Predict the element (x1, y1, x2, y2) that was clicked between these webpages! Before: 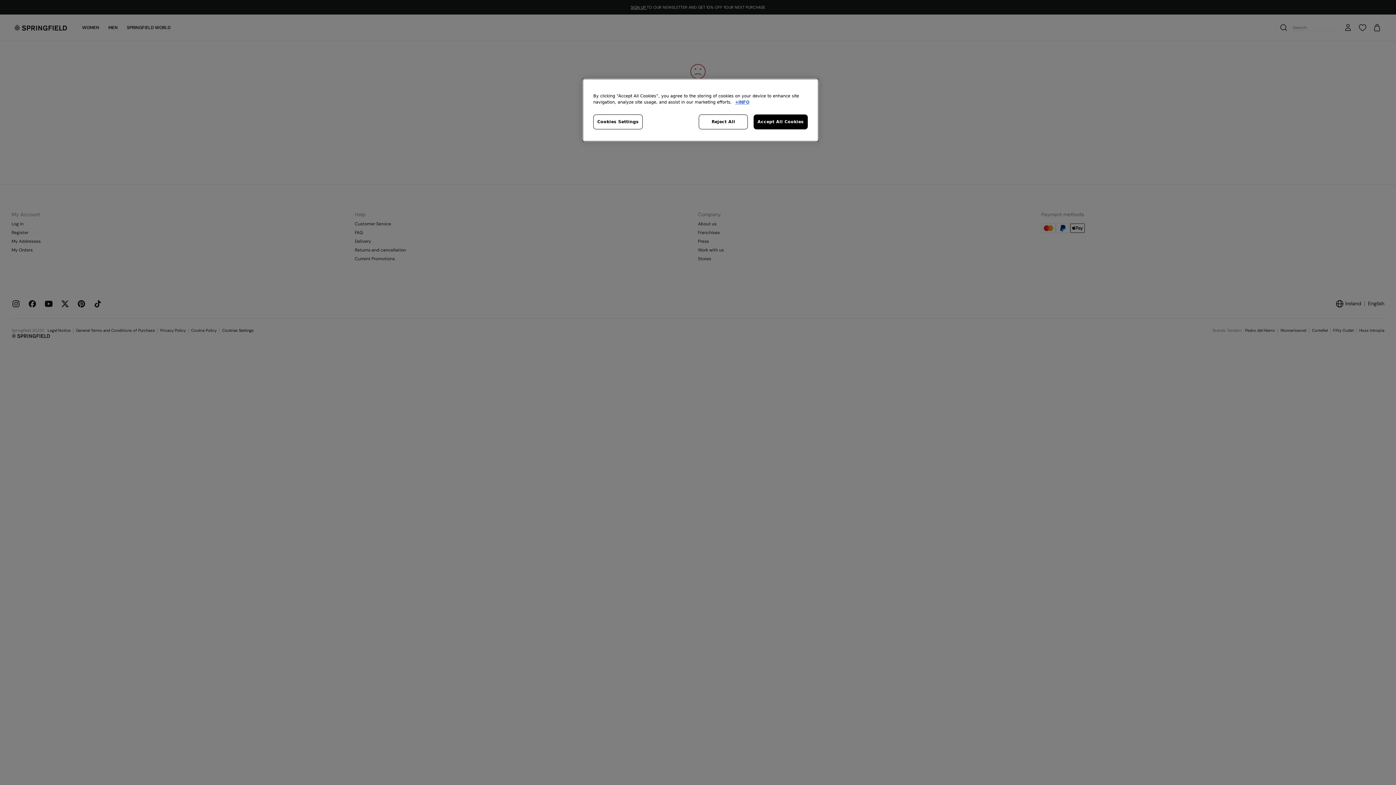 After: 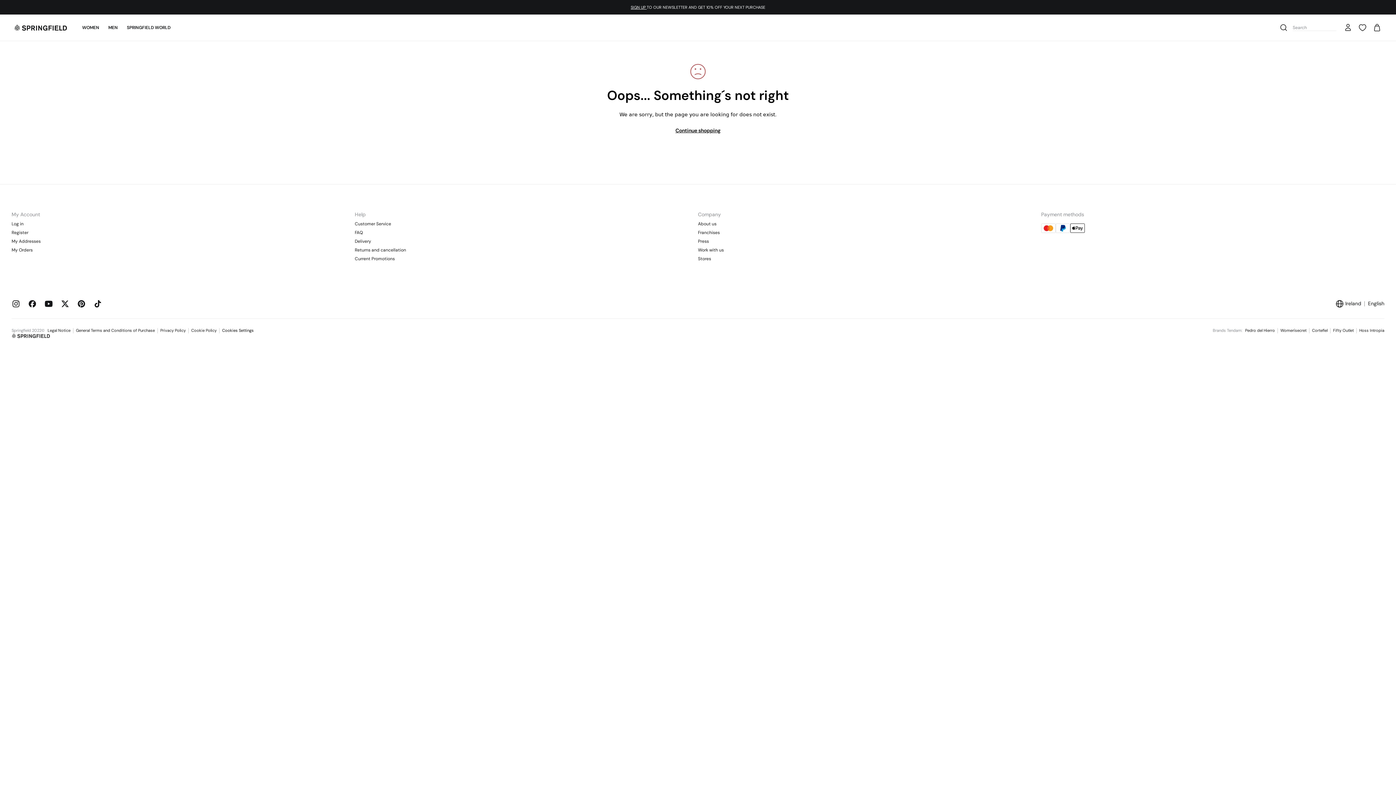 Action: bbox: (753, 114, 808, 129) label: Accept All Cookies